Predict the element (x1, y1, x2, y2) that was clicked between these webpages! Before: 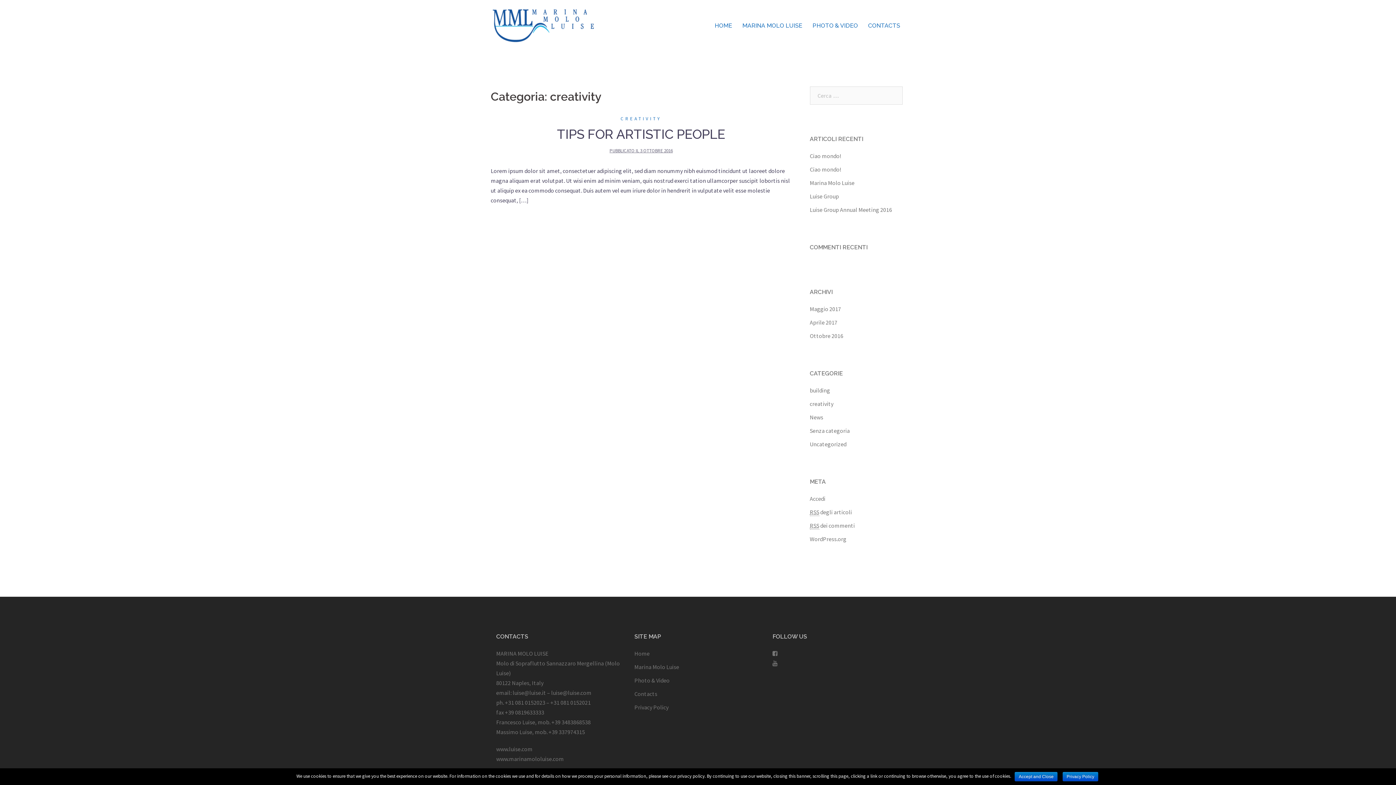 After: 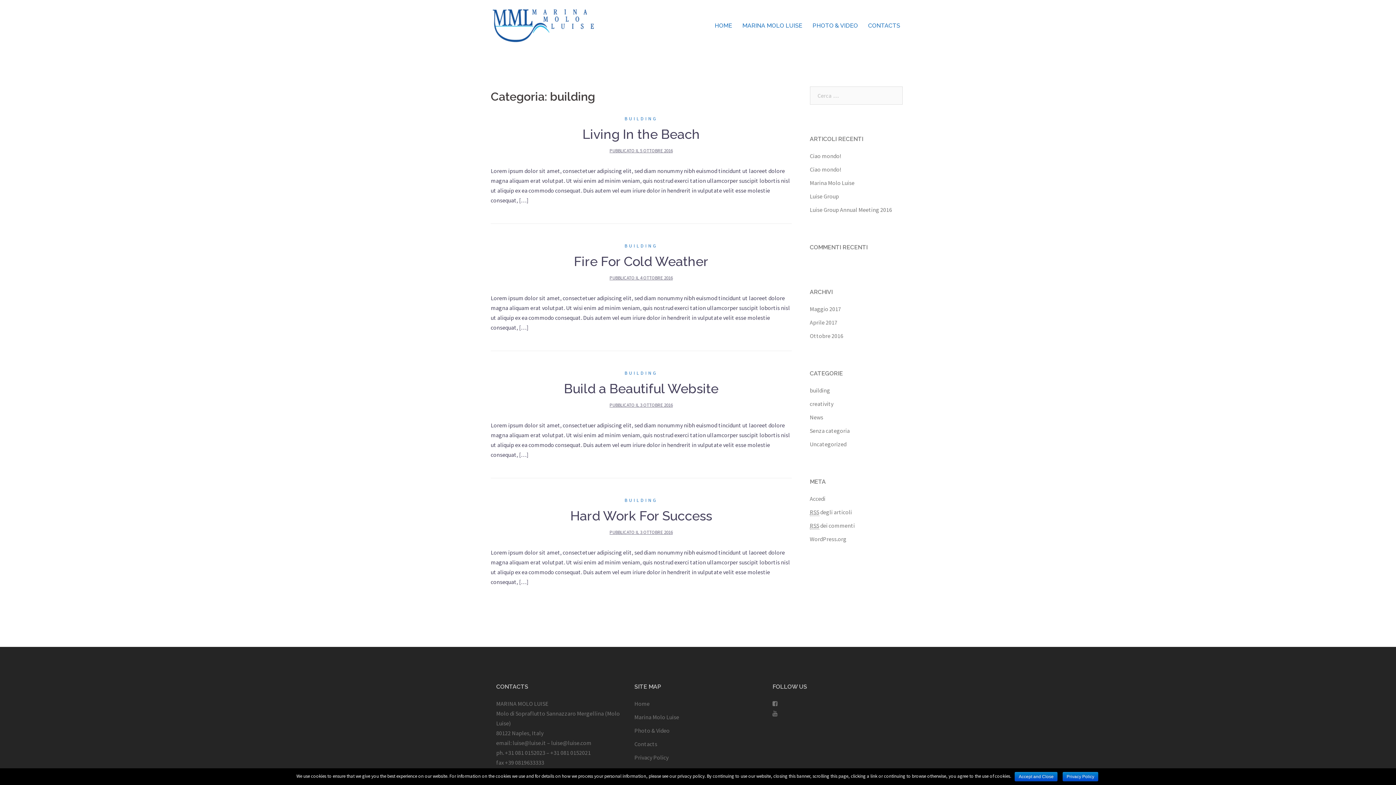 Action: bbox: (810, 386, 830, 394) label: building